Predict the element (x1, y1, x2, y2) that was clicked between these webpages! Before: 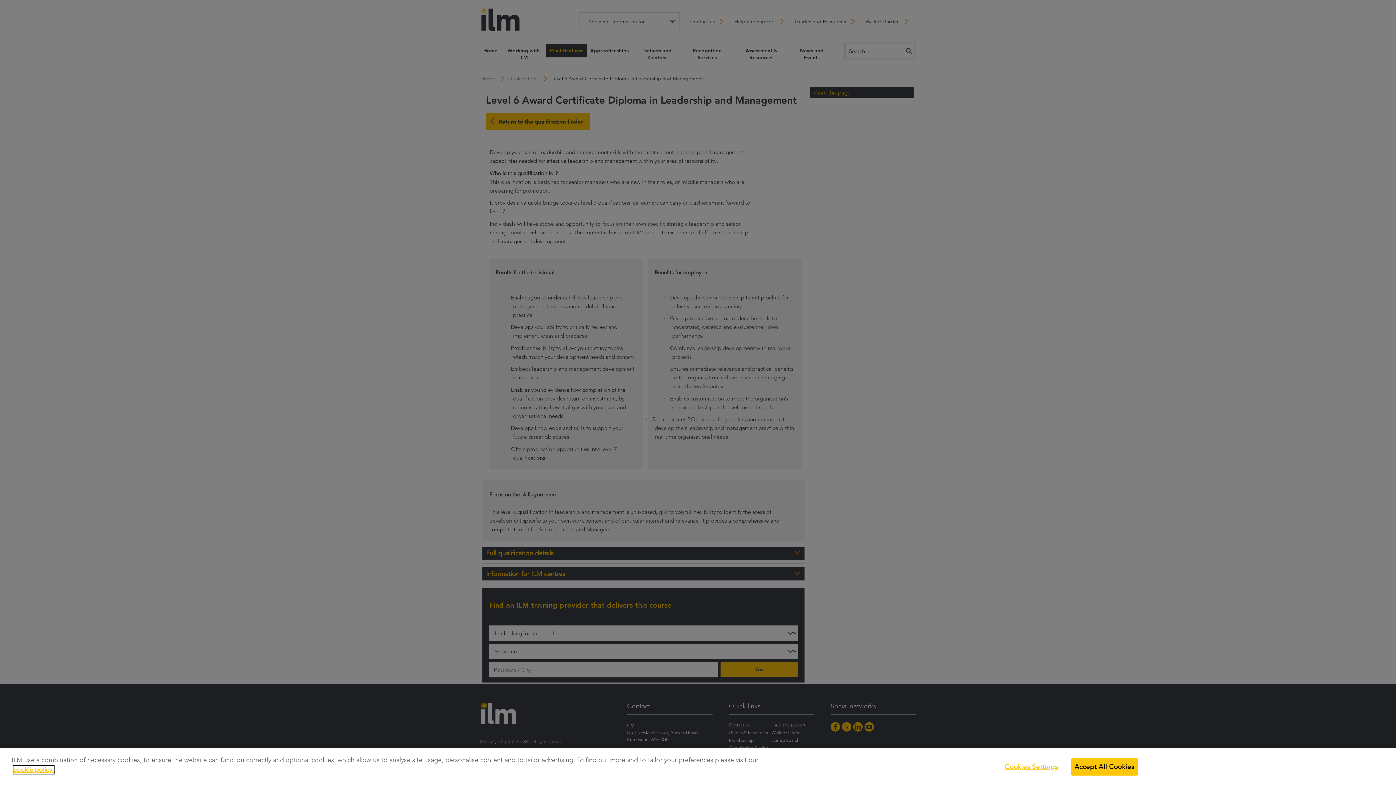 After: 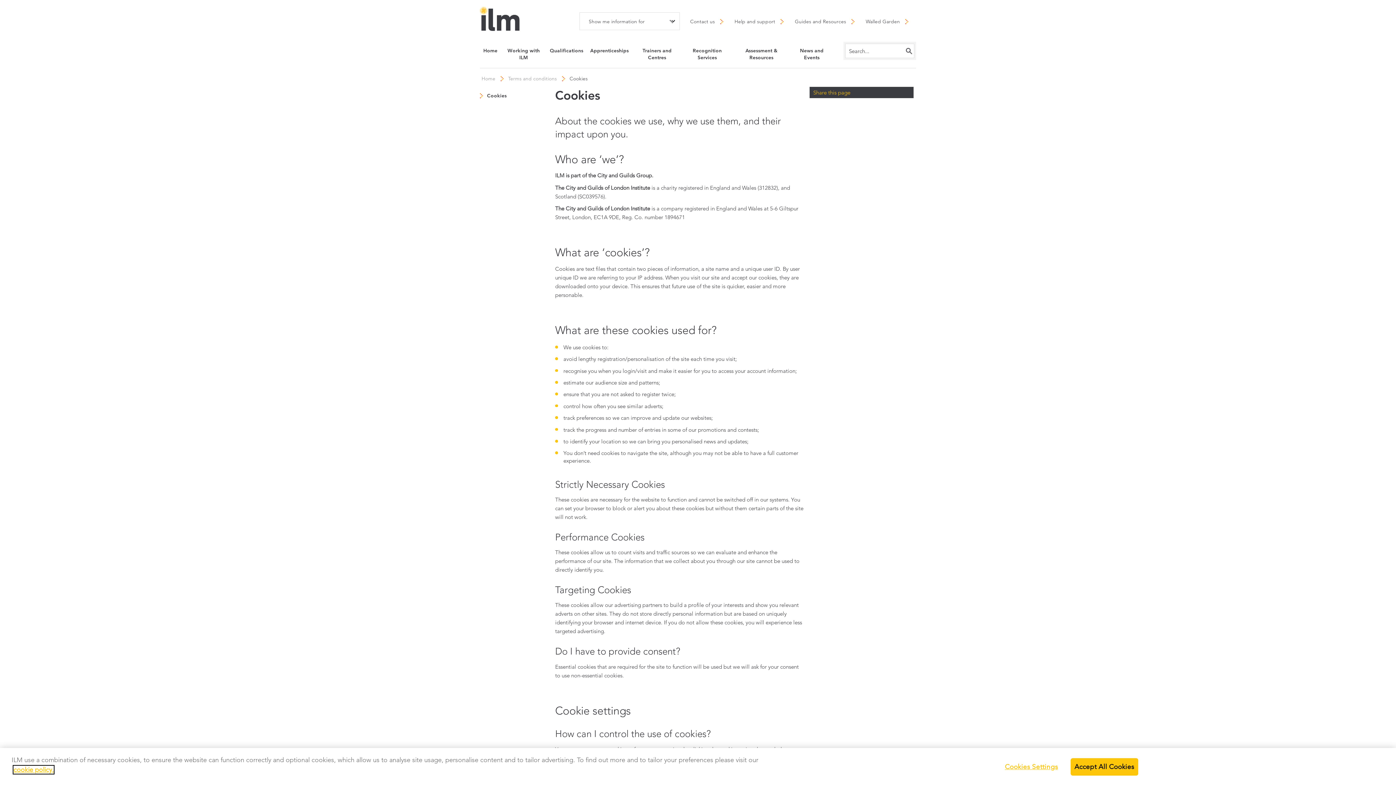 Action: label: cookie policy. bbox: (13, 766, 53, 774)